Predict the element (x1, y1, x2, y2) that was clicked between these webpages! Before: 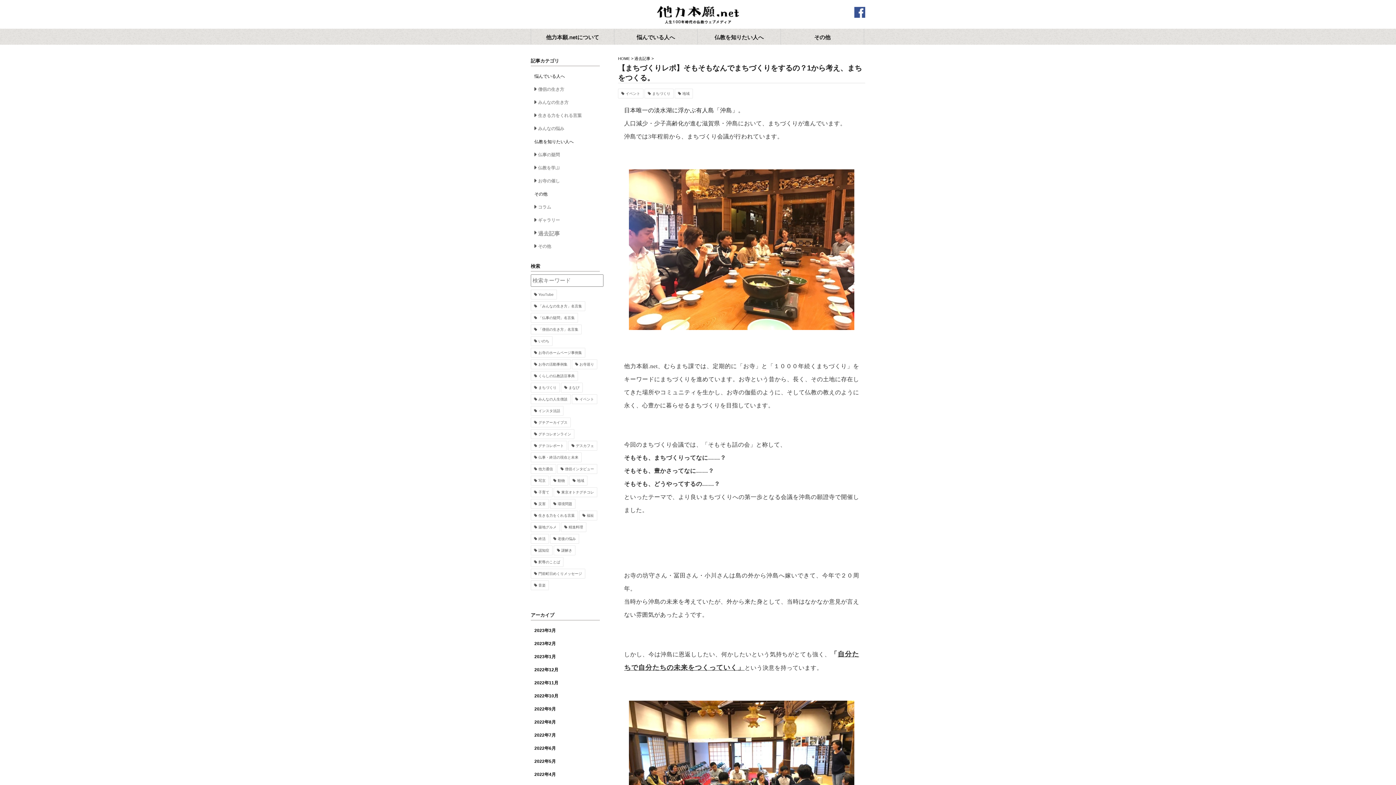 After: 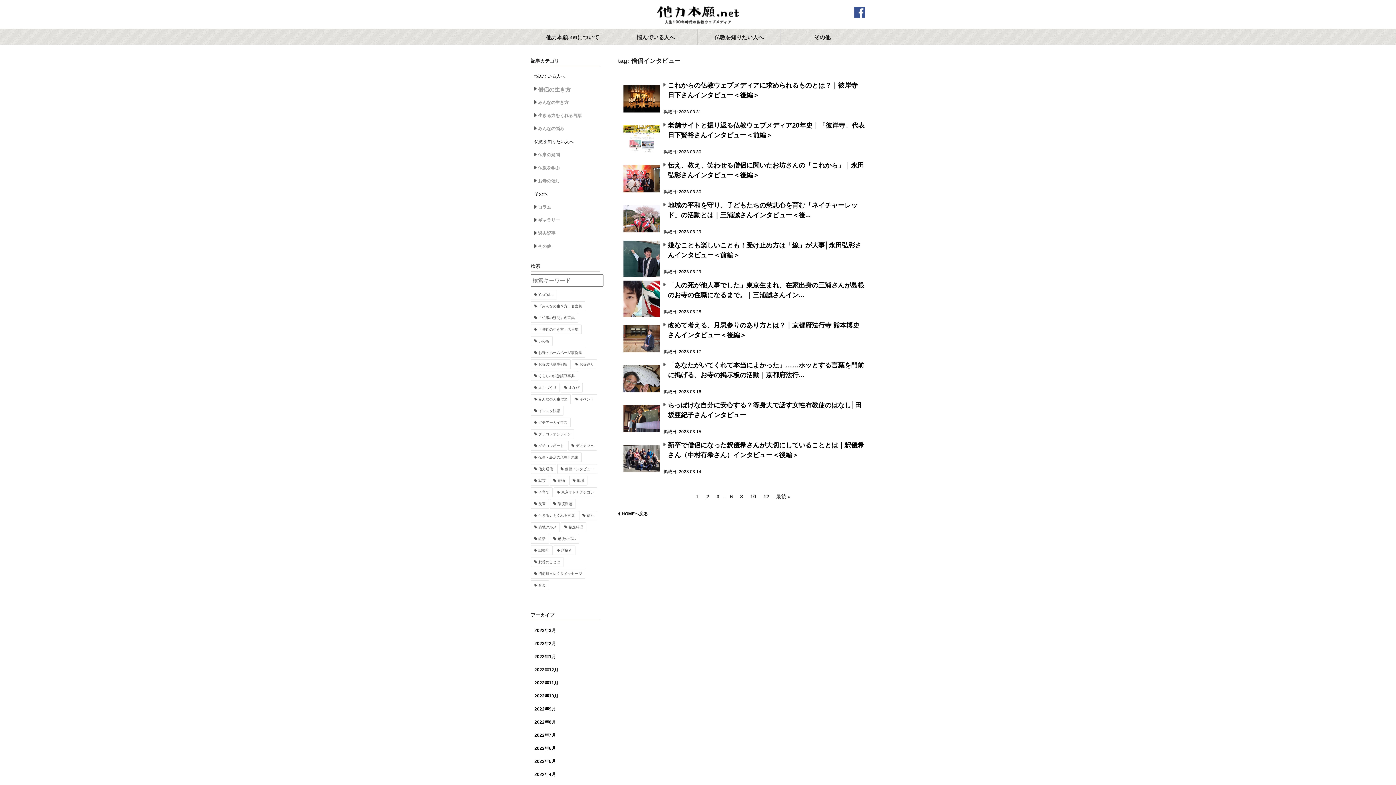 Action: label: 僧侶インタビュー bbox: (557, 464, 597, 474)